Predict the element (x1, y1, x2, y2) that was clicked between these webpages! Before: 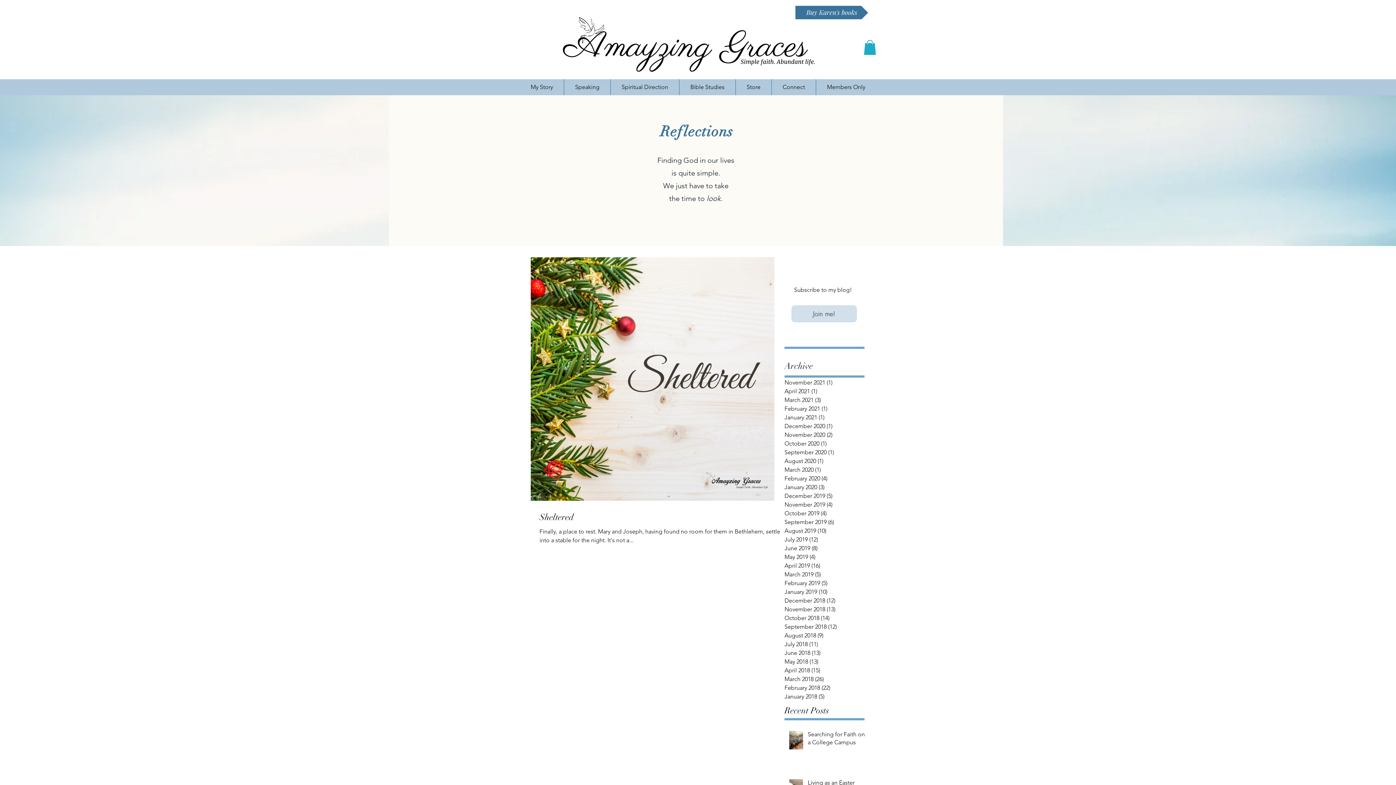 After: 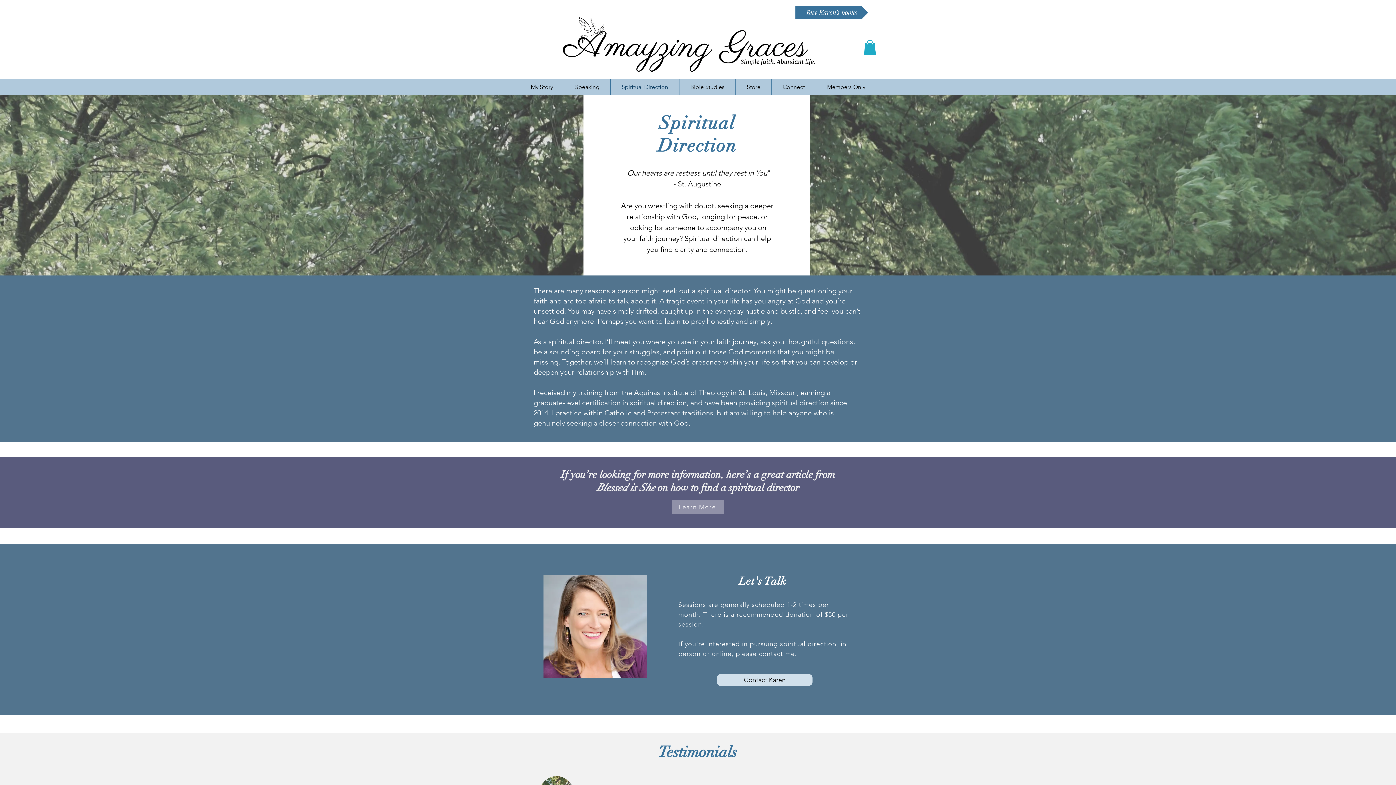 Action: label: Spiritual Direction bbox: (610, 79, 679, 95)